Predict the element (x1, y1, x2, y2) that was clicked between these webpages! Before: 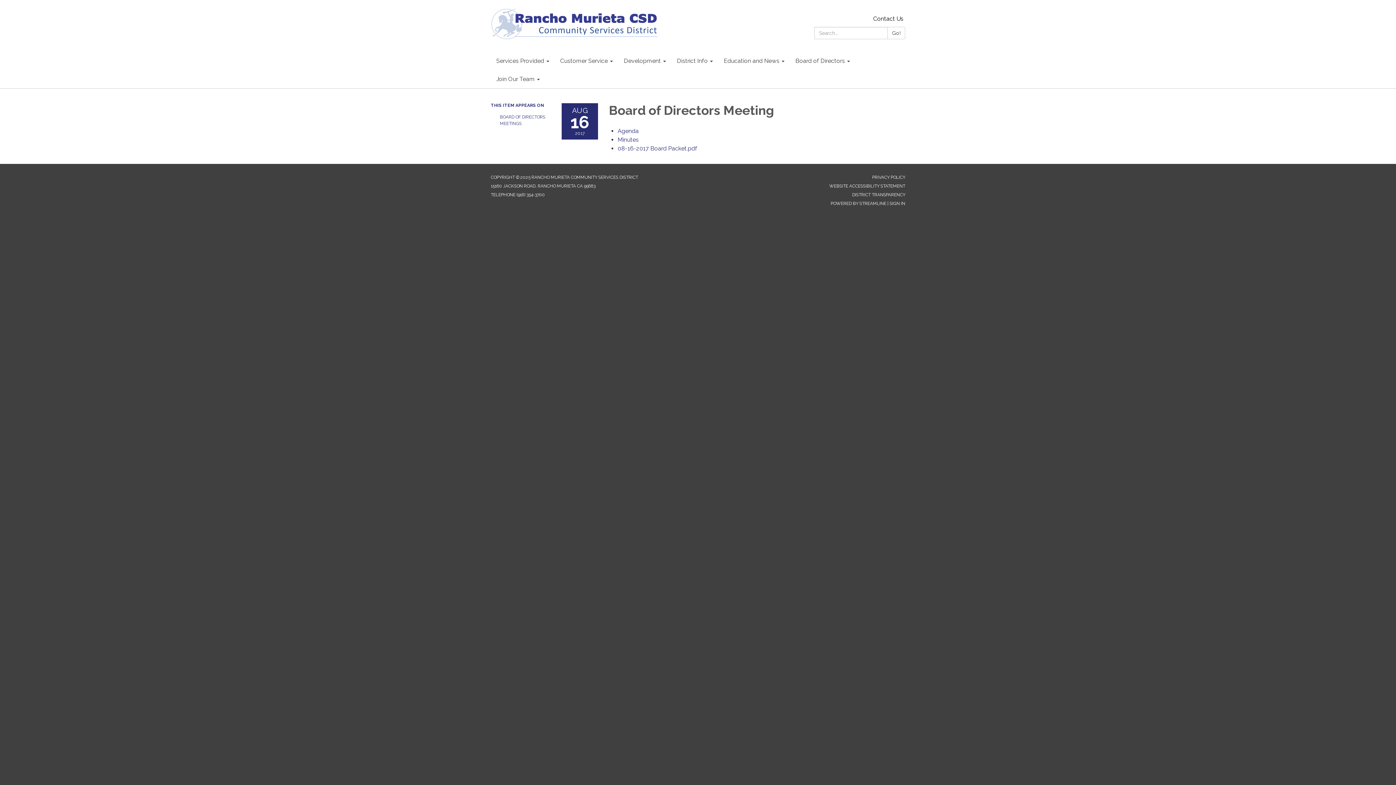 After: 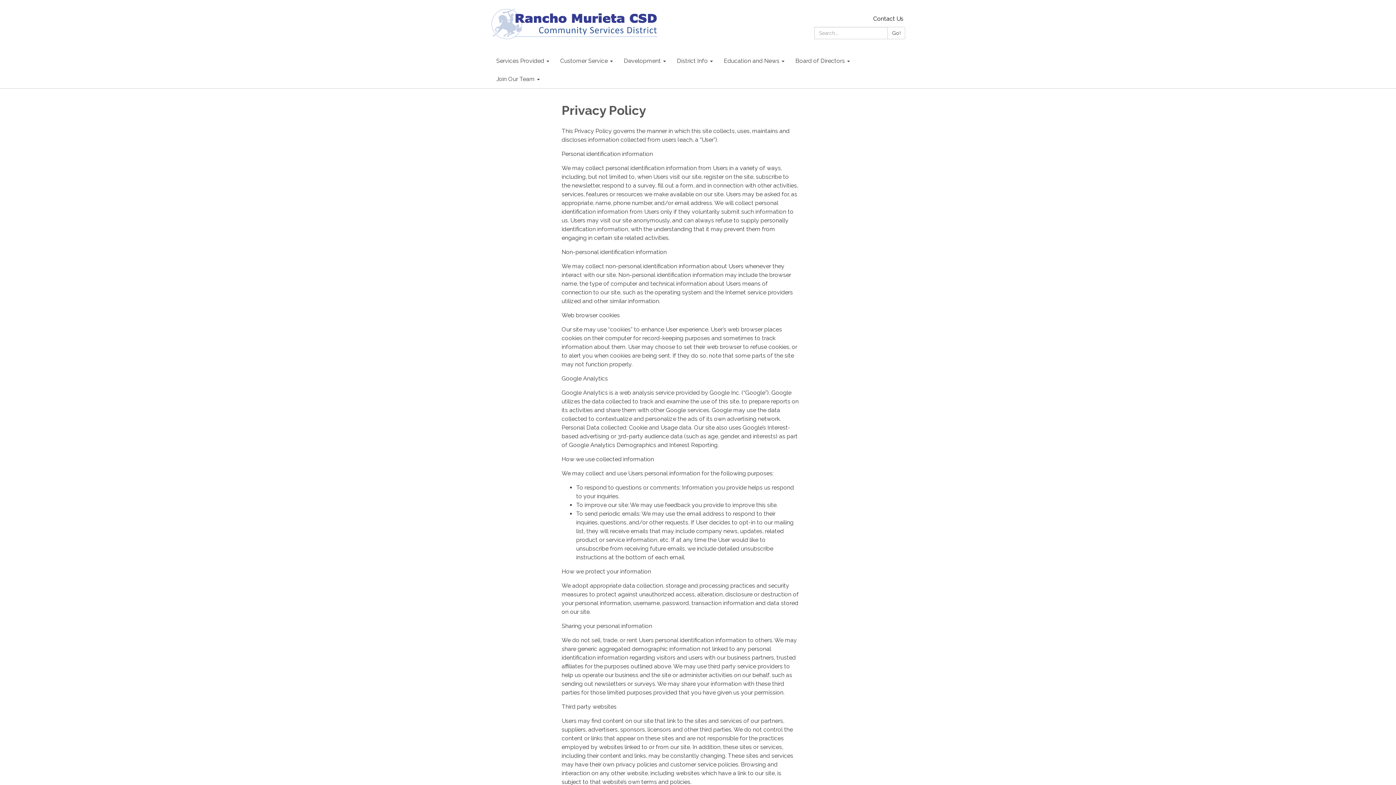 Action: bbox: (872, 174, 905, 180) label: PRIVACY POLICY